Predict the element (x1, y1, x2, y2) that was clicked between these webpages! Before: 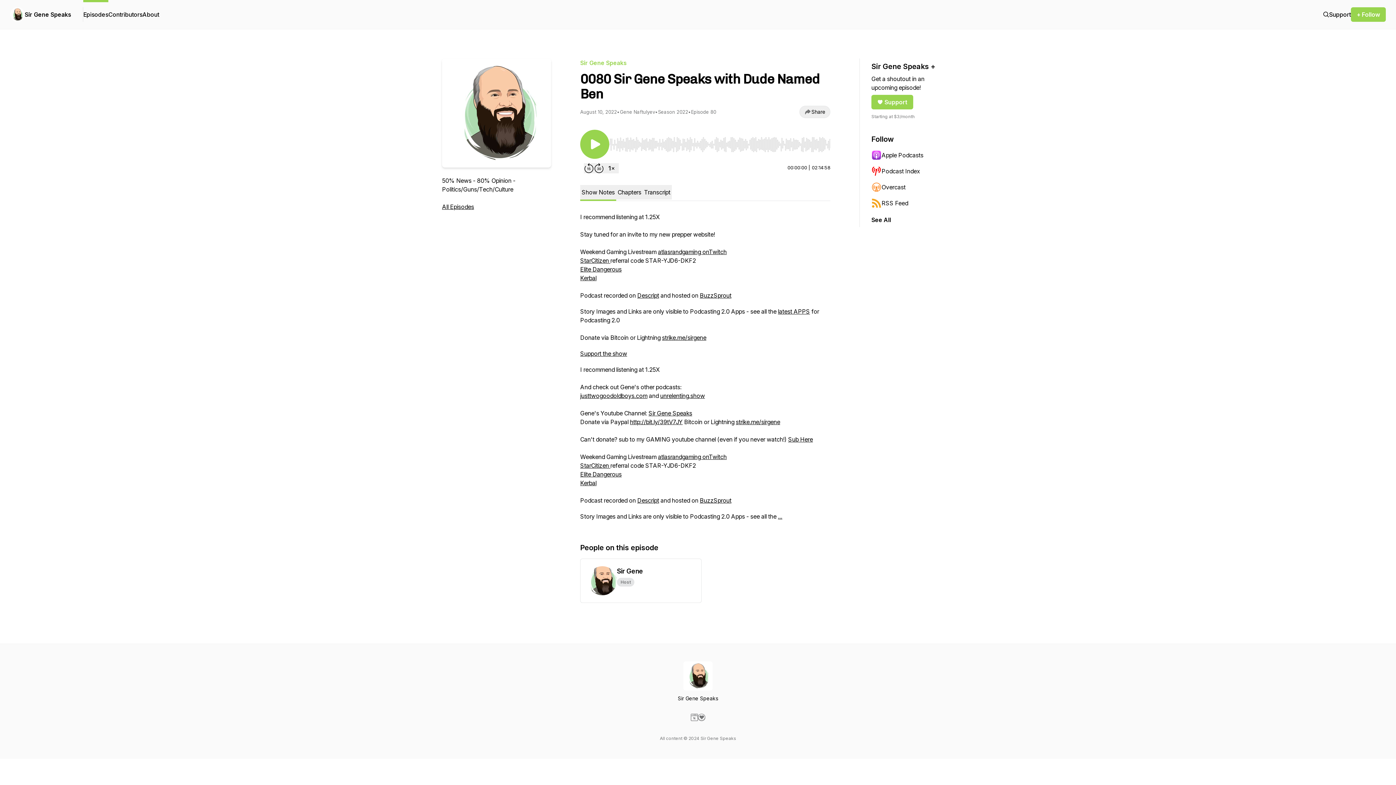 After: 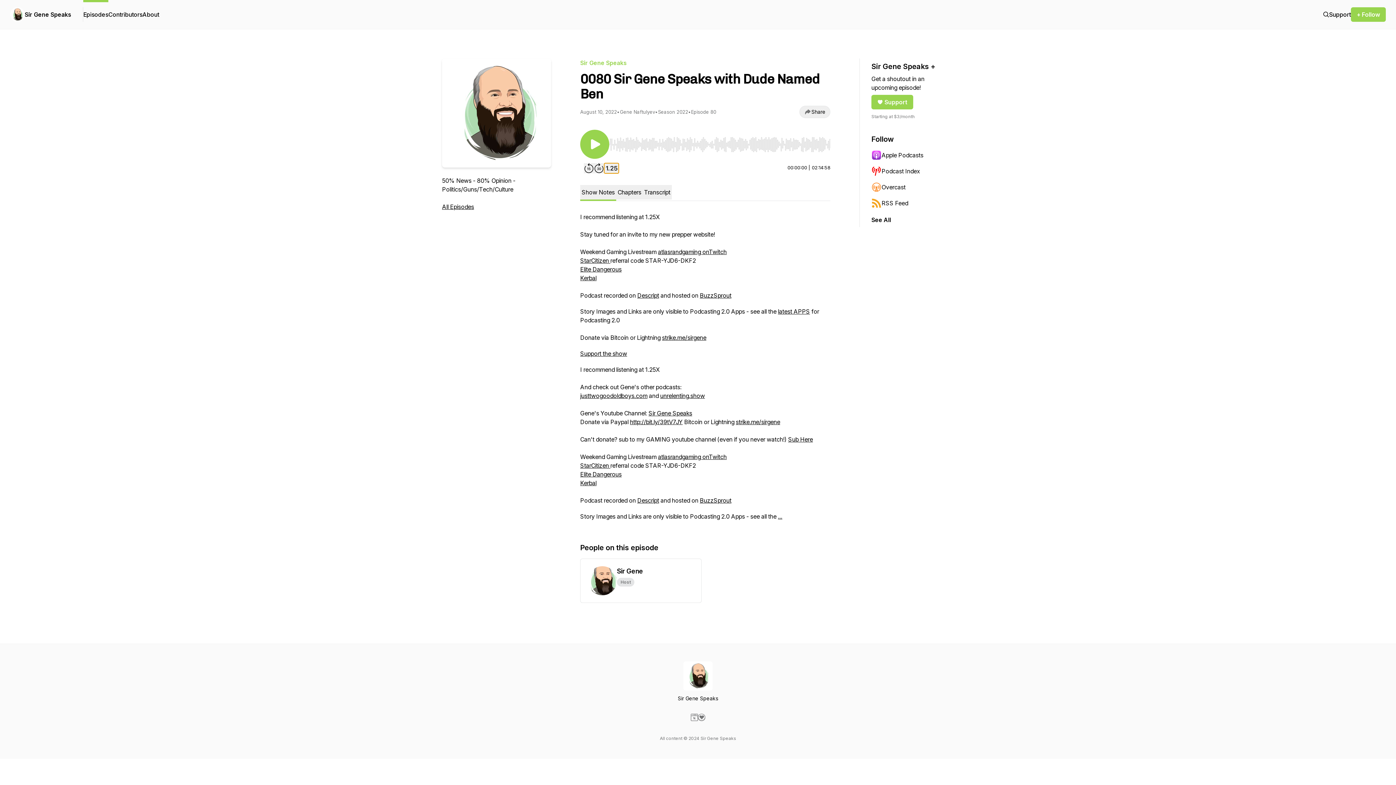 Action: bbox: (604, 163, 618, 173) label: Change playback speed